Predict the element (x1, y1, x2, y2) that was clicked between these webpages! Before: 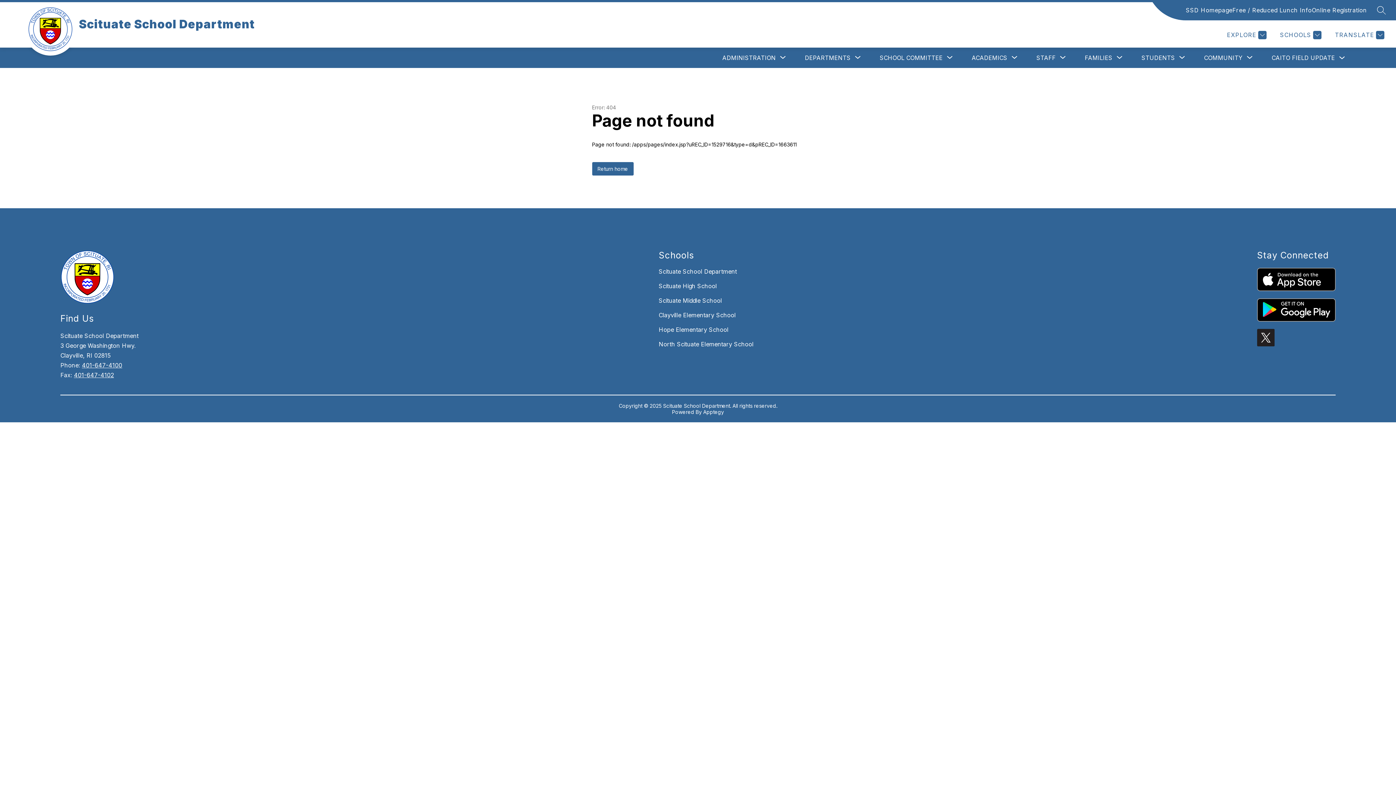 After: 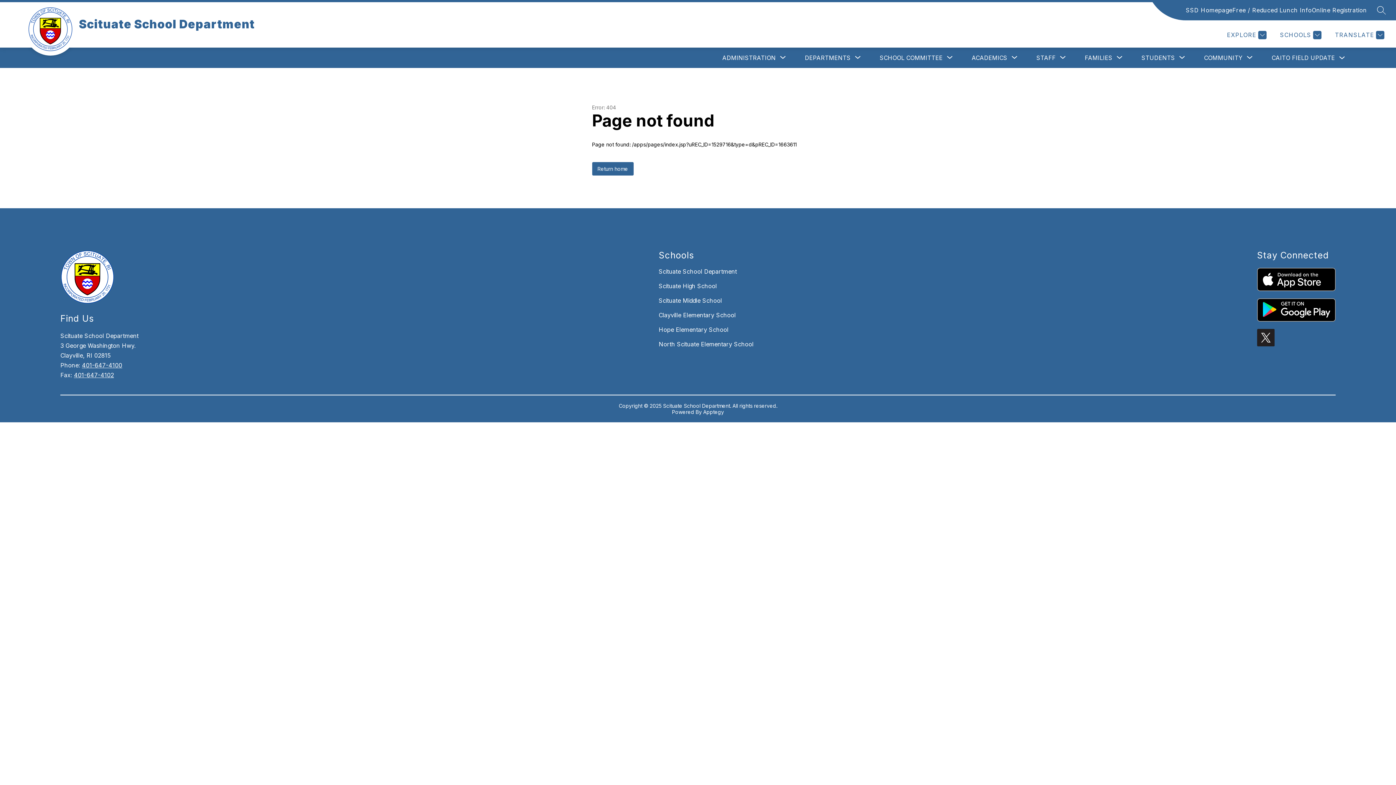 Action: label: 401-647-4102 bbox: (73, 371, 113, 378)